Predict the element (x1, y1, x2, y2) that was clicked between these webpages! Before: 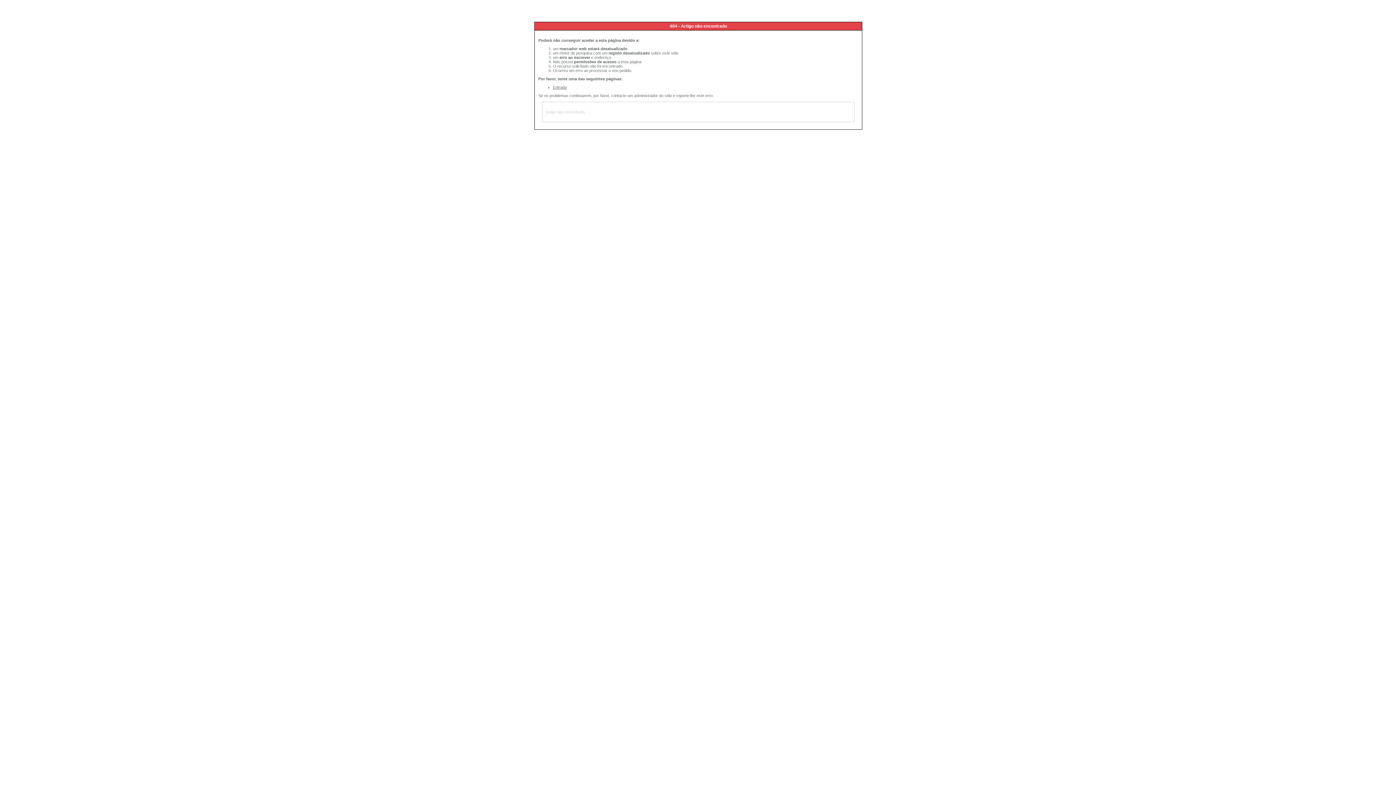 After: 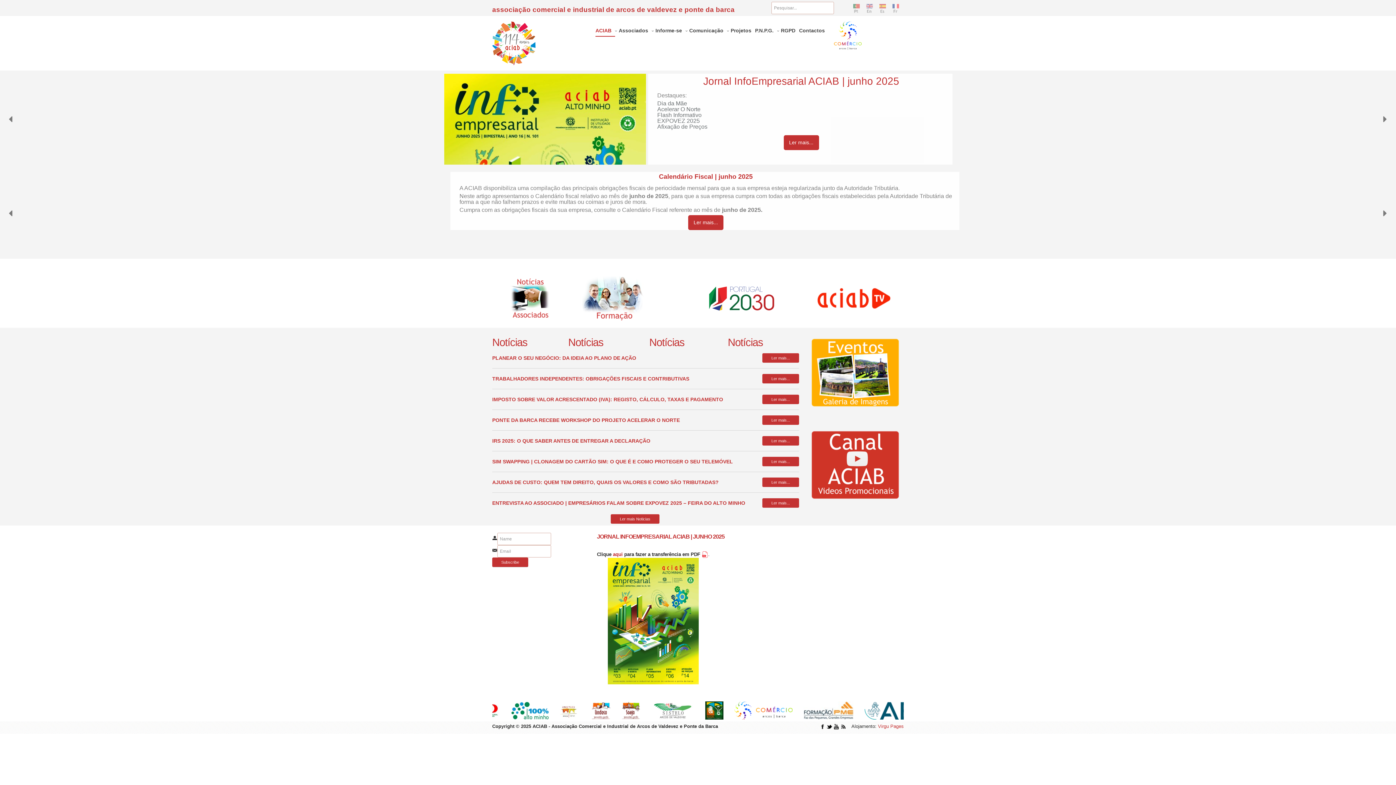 Action: label: Entrada bbox: (553, 85, 566, 89)